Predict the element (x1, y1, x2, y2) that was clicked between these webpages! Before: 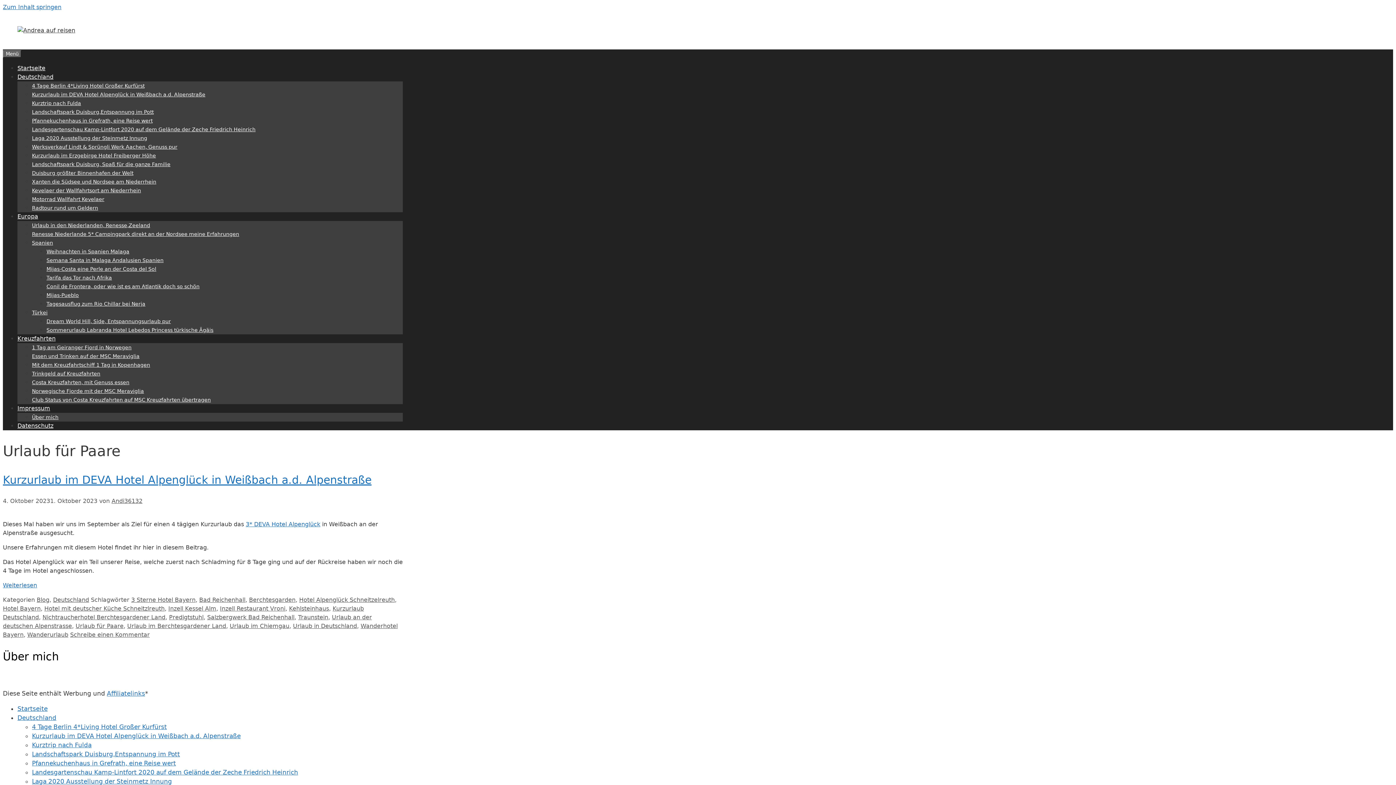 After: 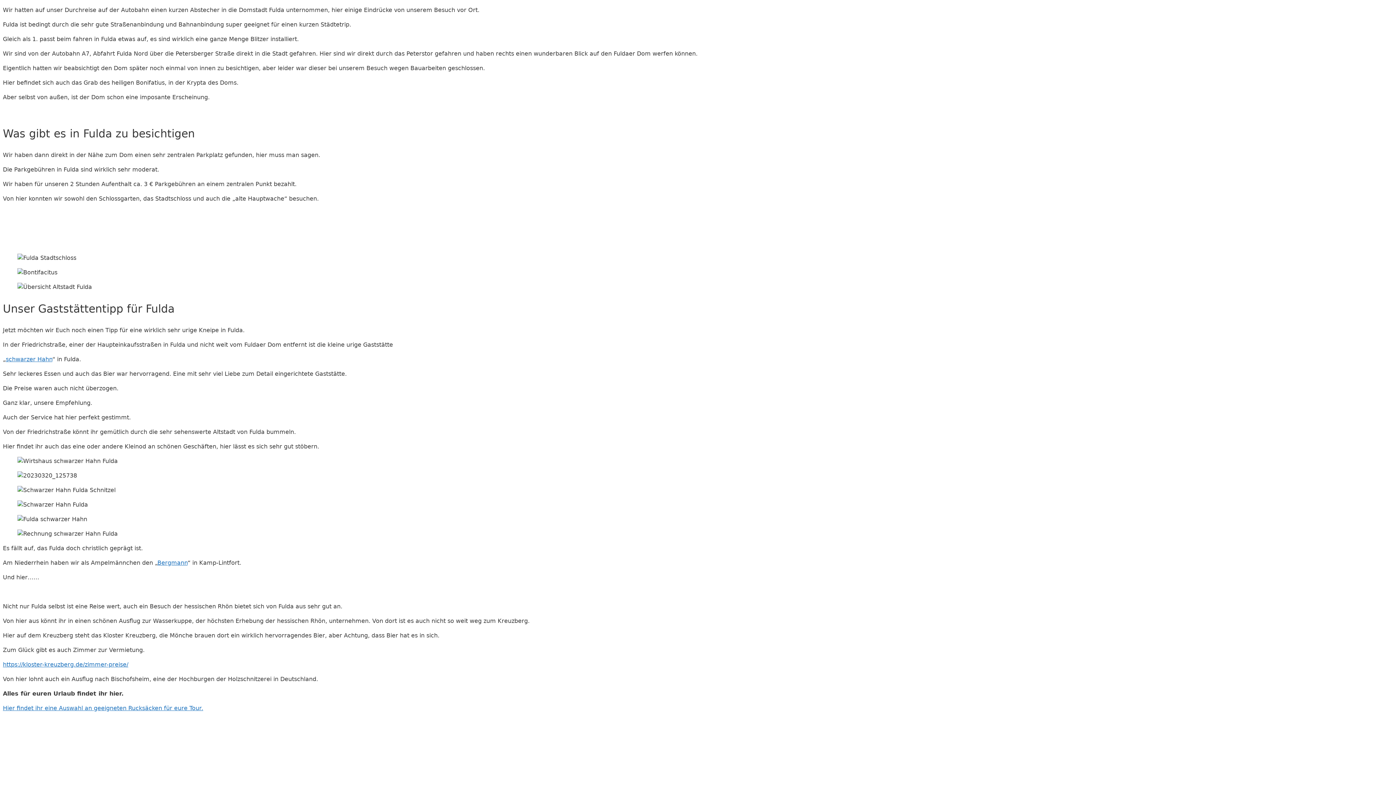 Action: label: Kurztrip nach Fulda bbox: (32, 100, 81, 106)